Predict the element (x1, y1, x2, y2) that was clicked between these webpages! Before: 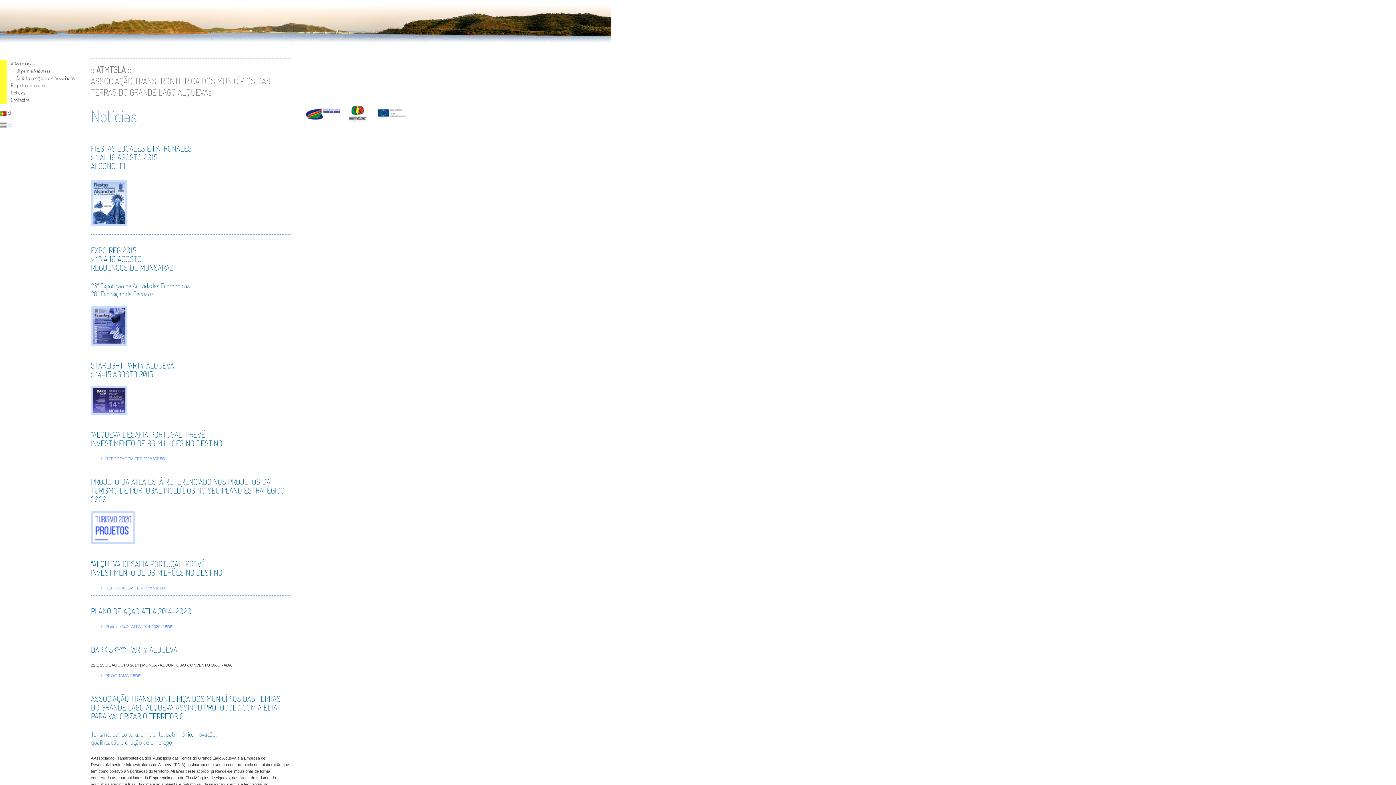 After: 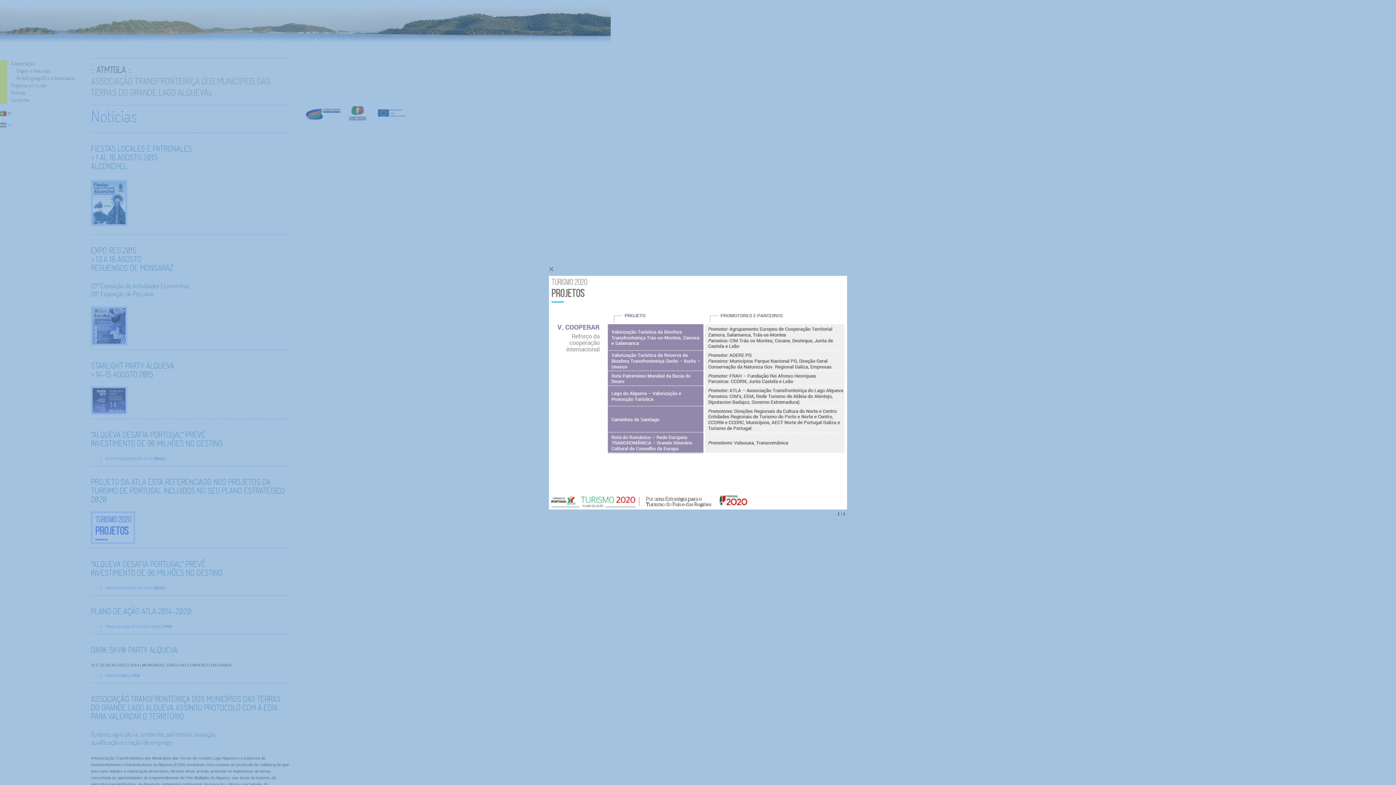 Action: bbox: (90, 540, 138, 545)